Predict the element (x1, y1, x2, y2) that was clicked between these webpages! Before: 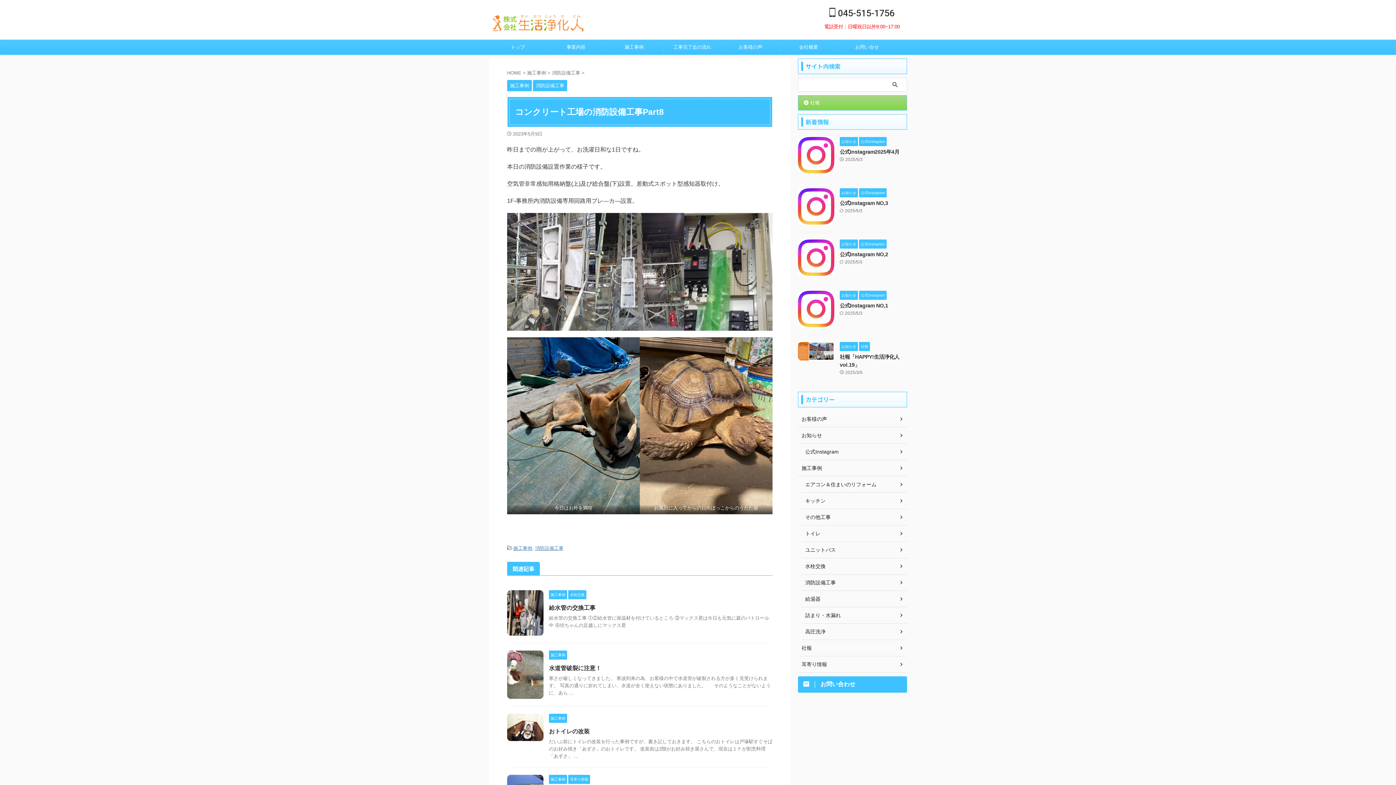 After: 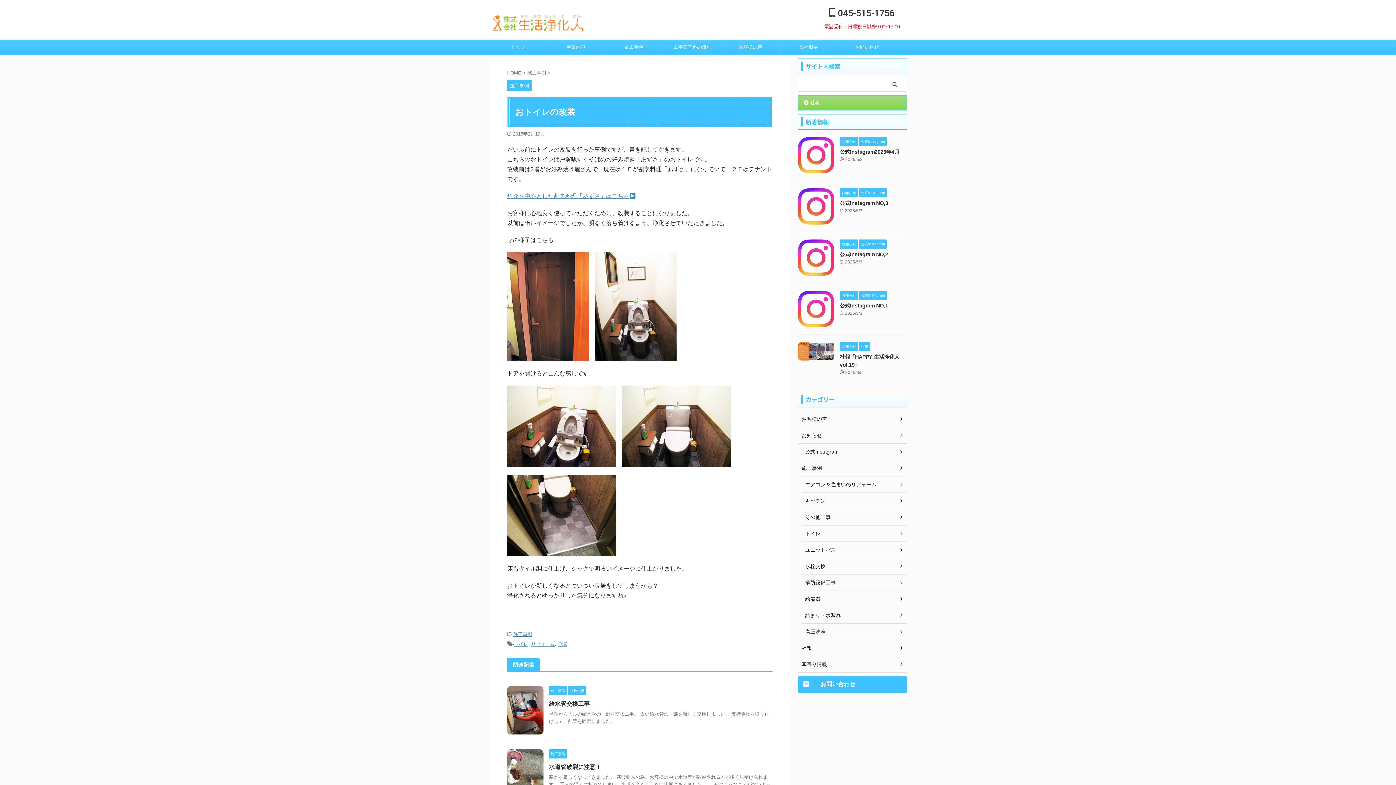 Action: bbox: (507, 735, 543, 741)